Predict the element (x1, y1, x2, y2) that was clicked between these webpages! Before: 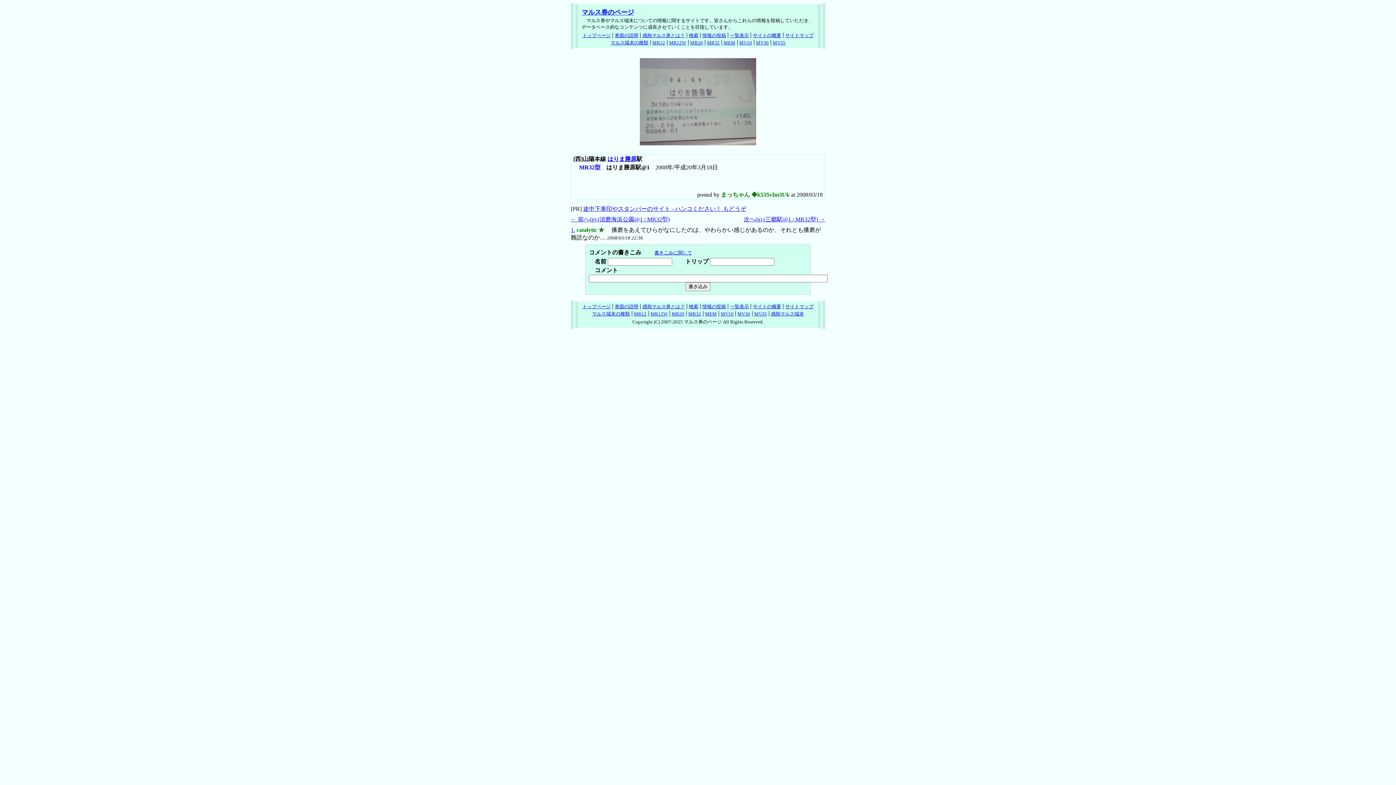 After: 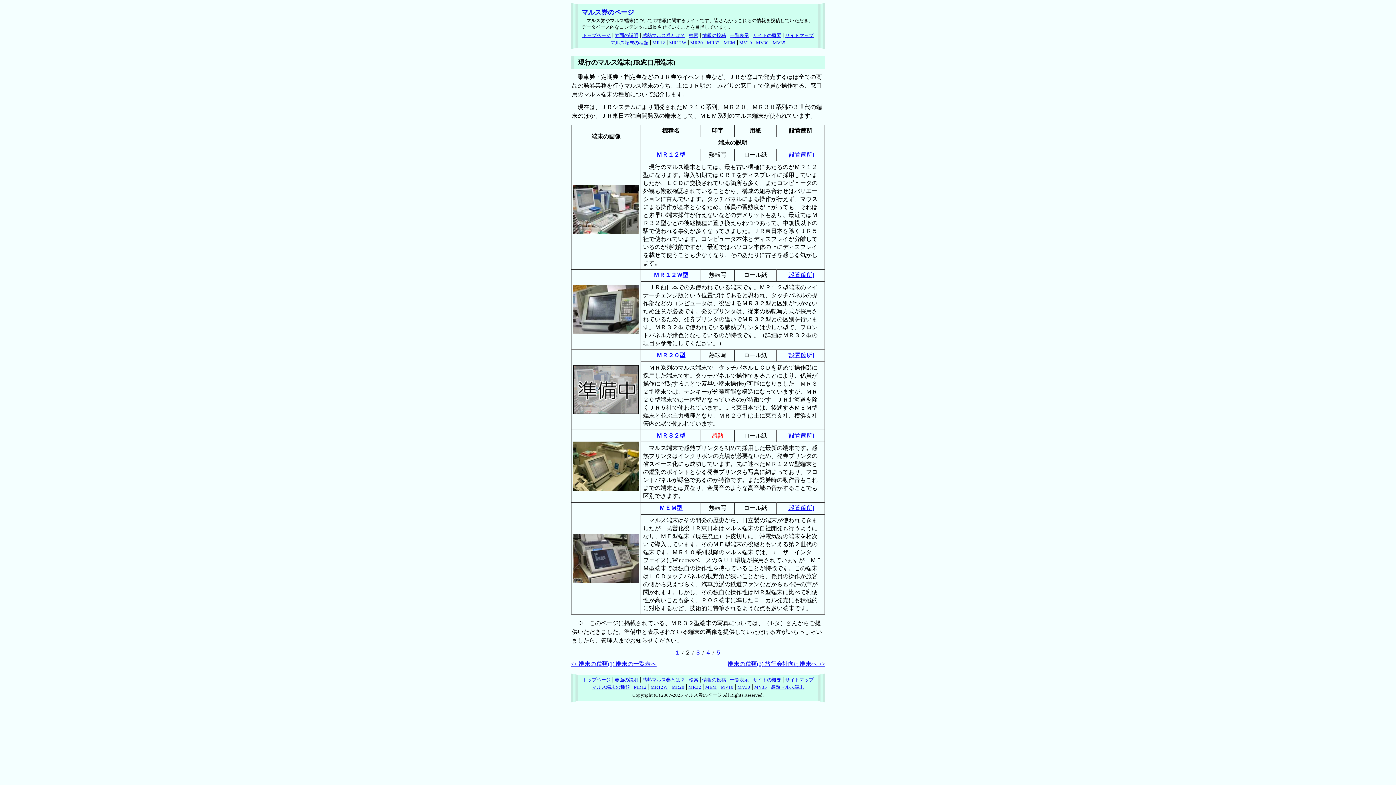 Action: bbox: (705, 311, 716, 316) label: MEM